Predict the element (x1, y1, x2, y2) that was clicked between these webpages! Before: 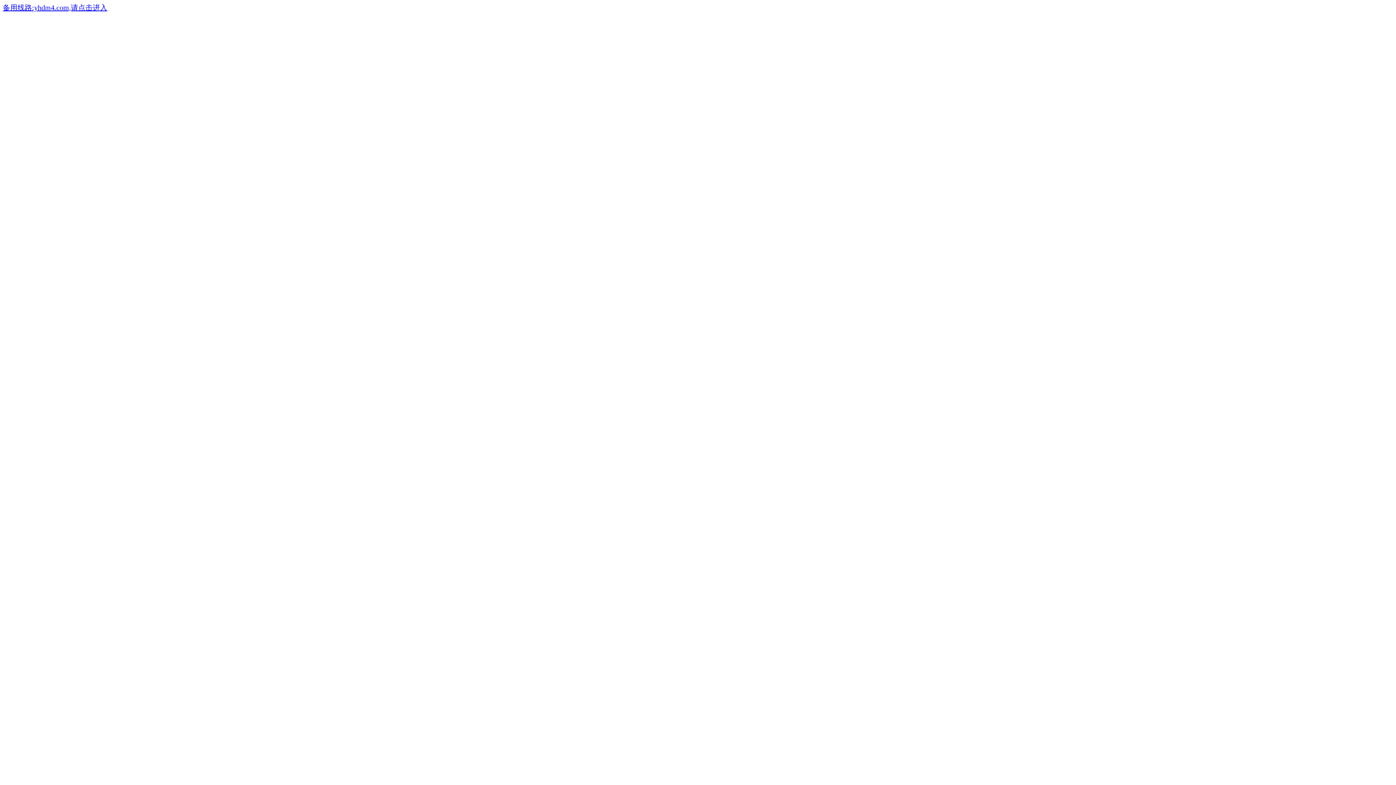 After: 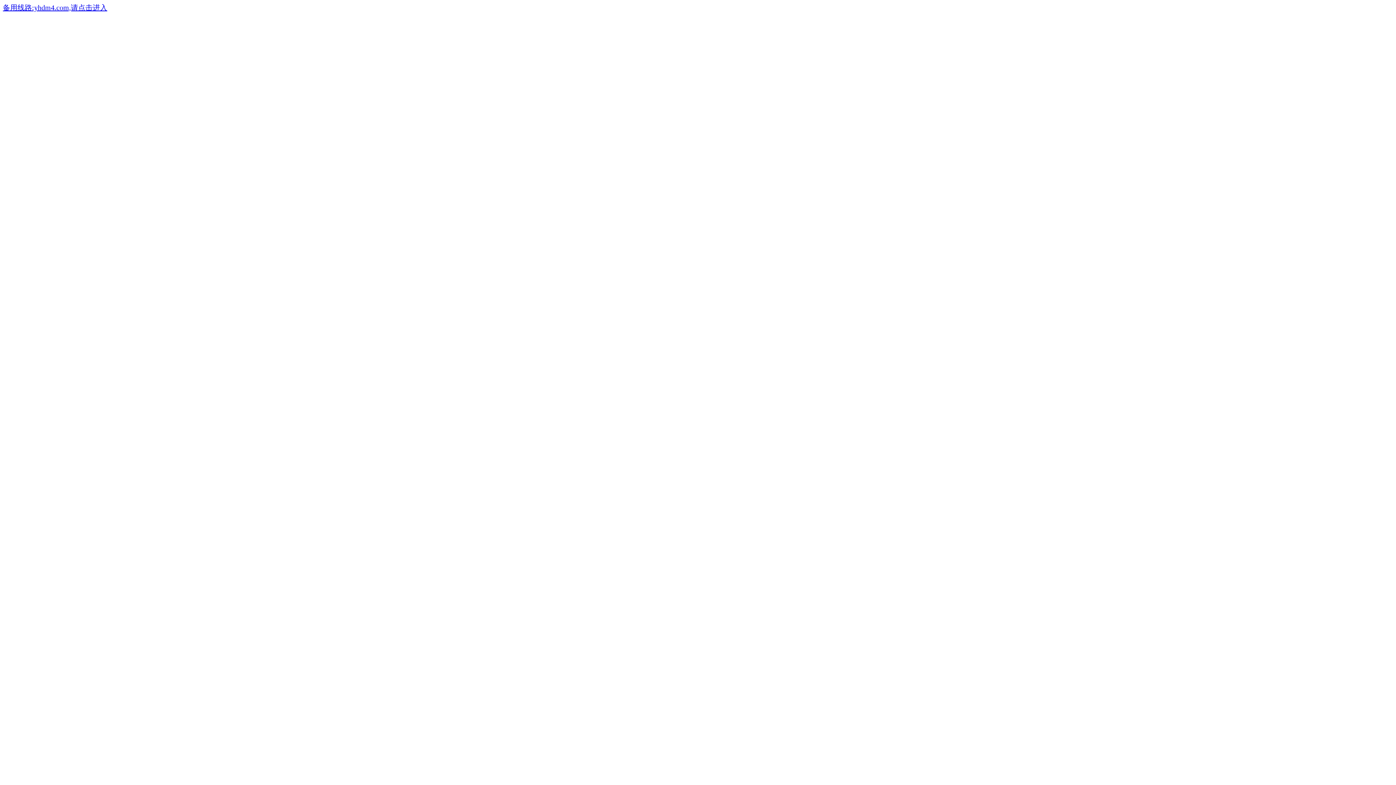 Action: bbox: (2, 5, 107, 11) label: 备用线路:yhdm4.com,请点击进入